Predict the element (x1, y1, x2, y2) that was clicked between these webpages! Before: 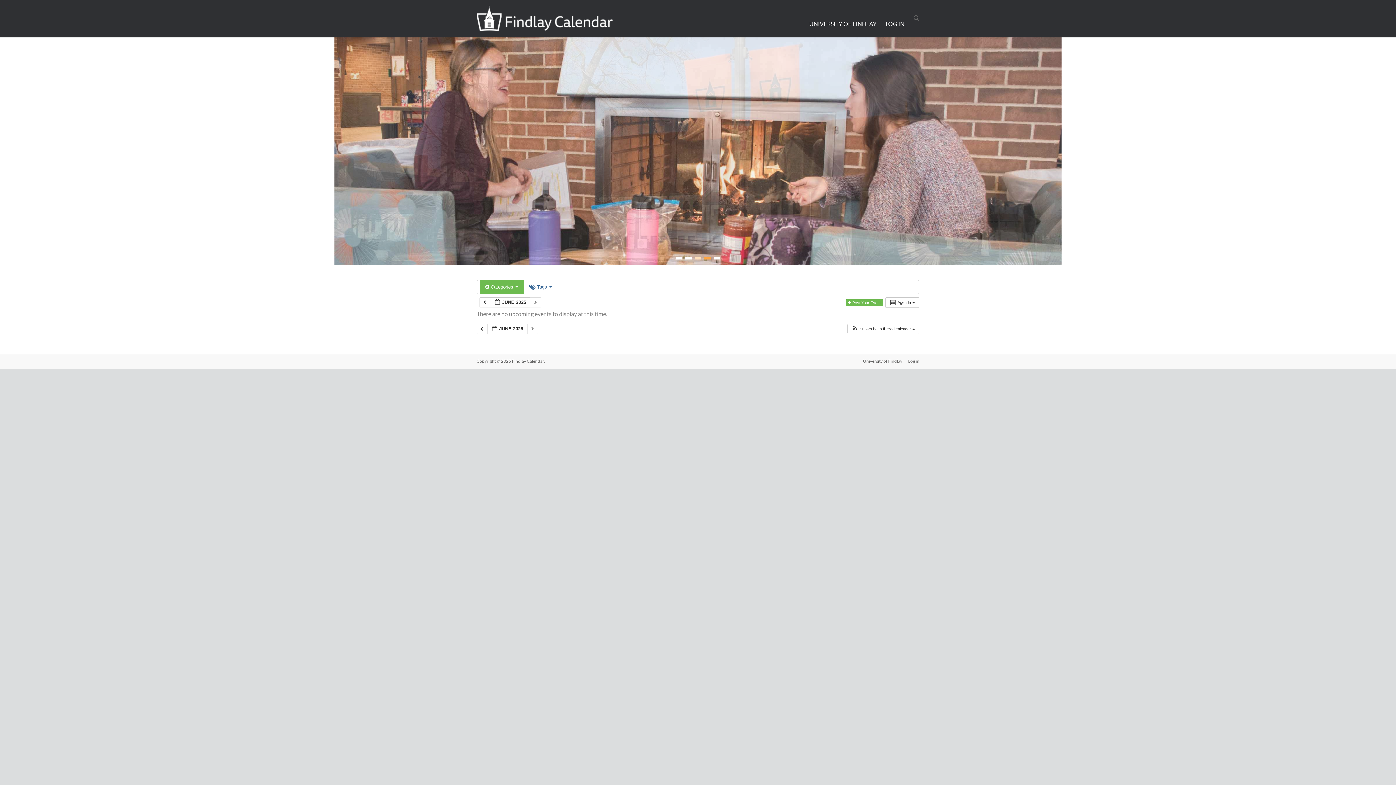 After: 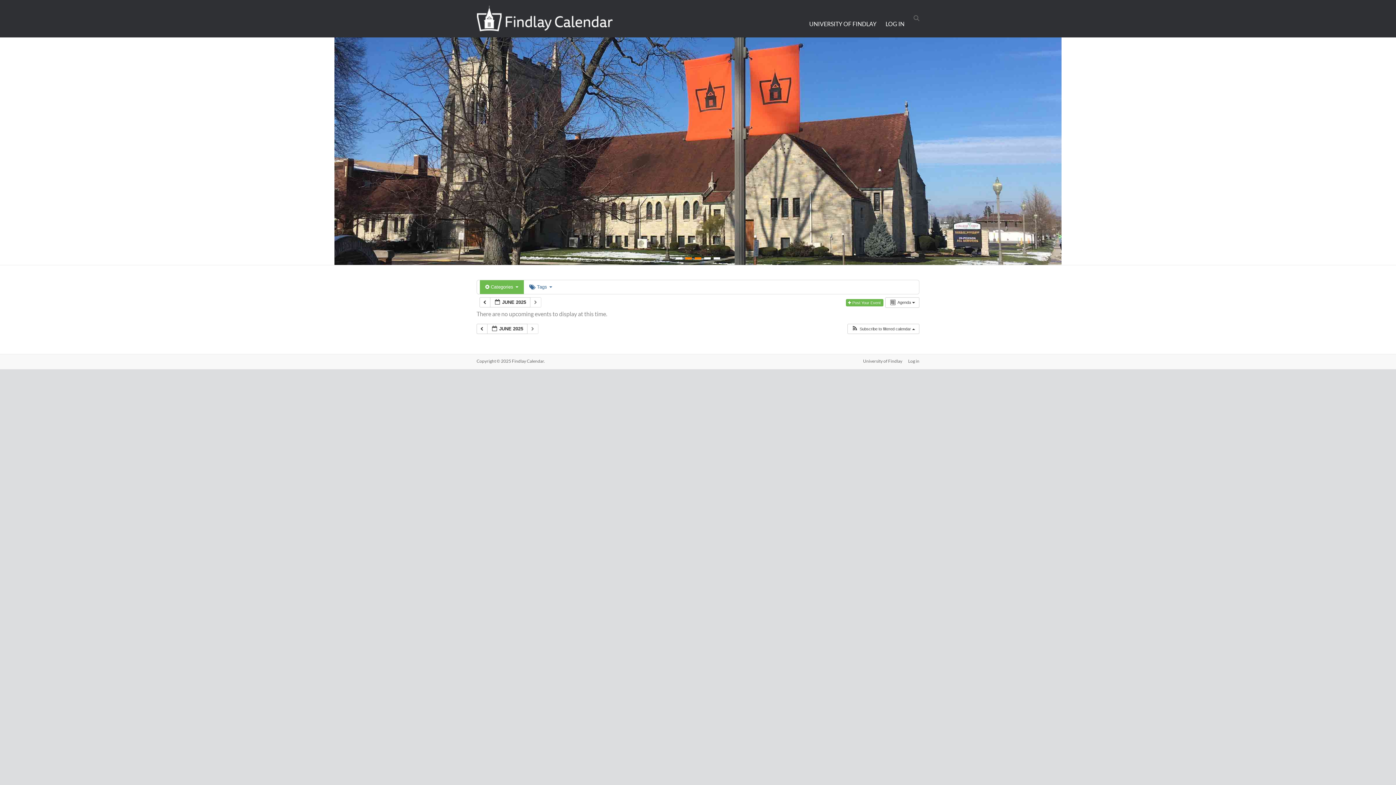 Action: bbox: (685, 257, 692, 259)